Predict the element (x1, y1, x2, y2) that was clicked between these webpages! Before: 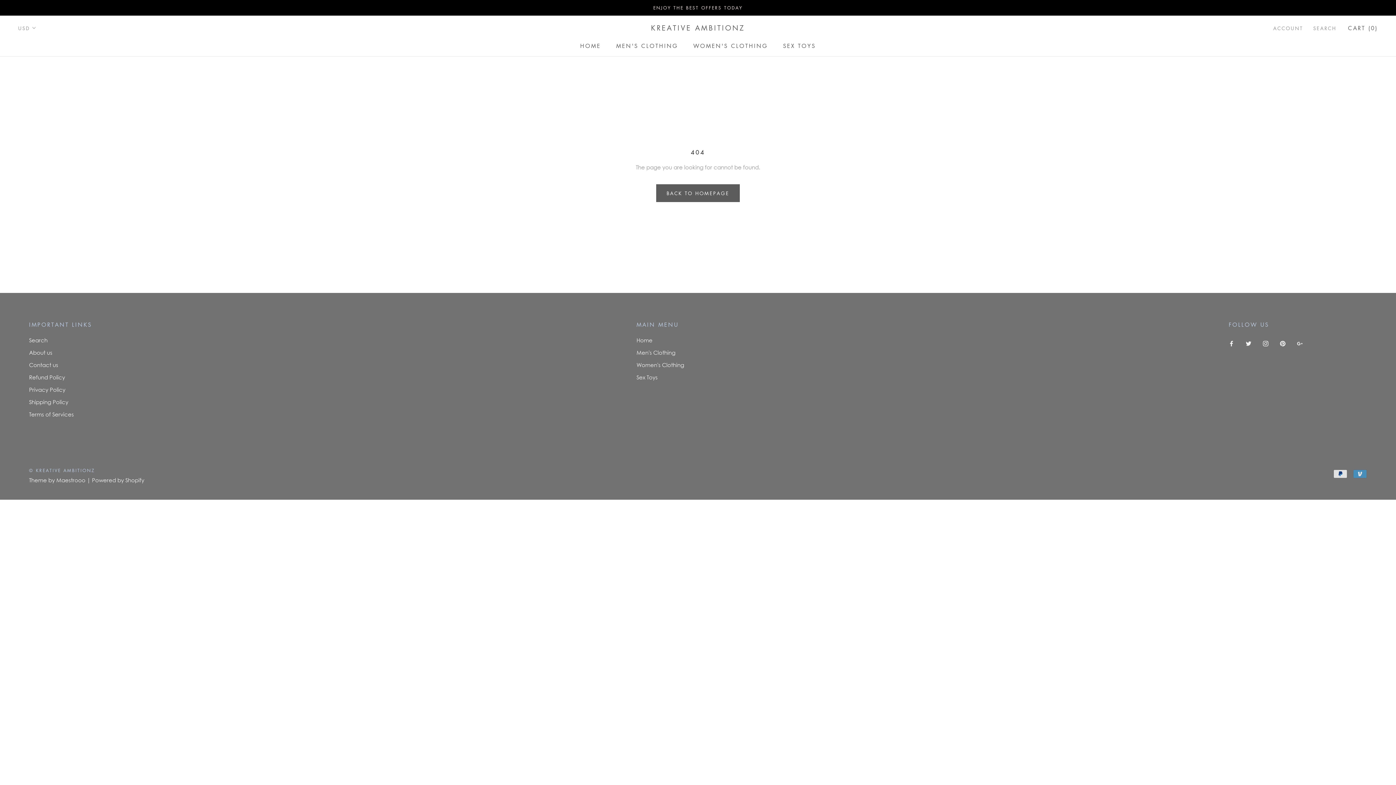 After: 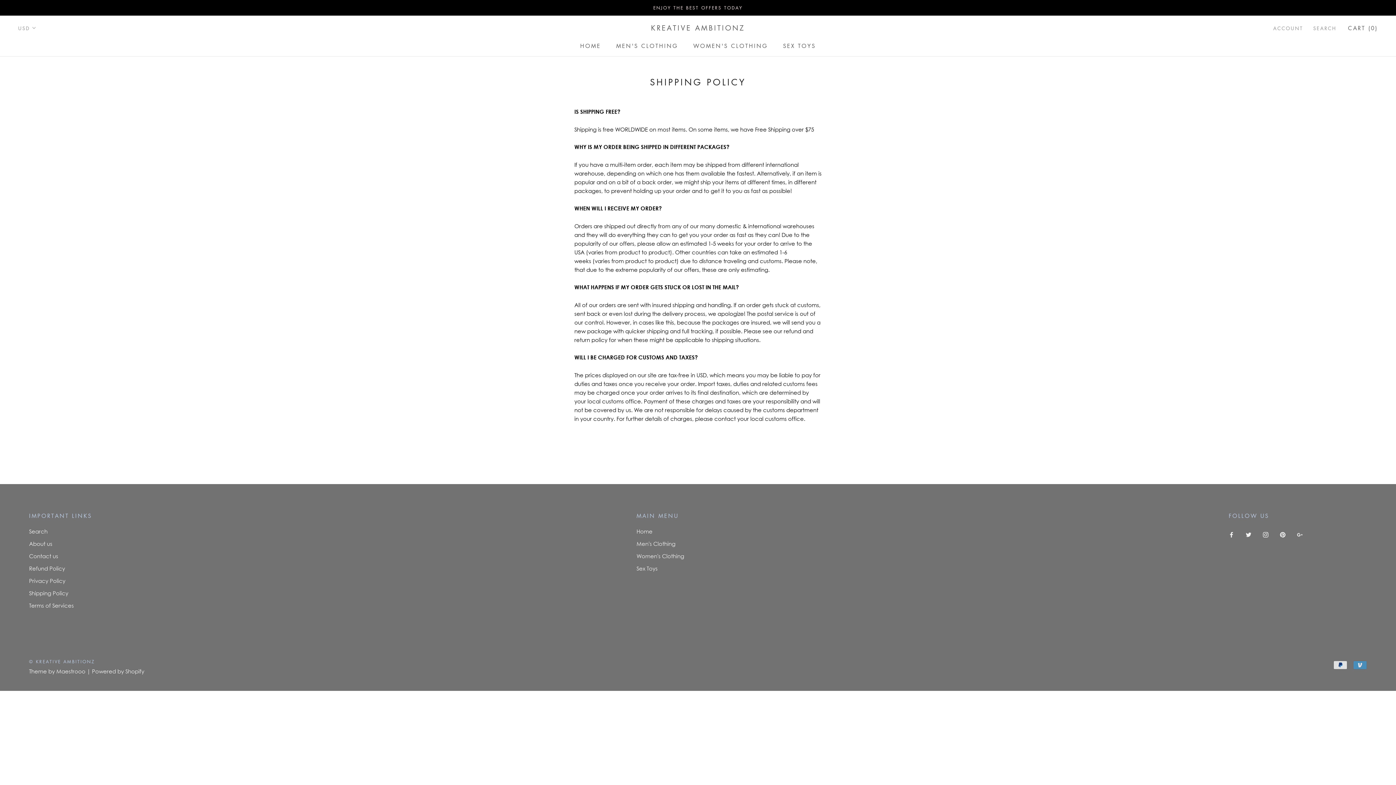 Action: label: Shipping Policy bbox: (29, 398, 92, 406)